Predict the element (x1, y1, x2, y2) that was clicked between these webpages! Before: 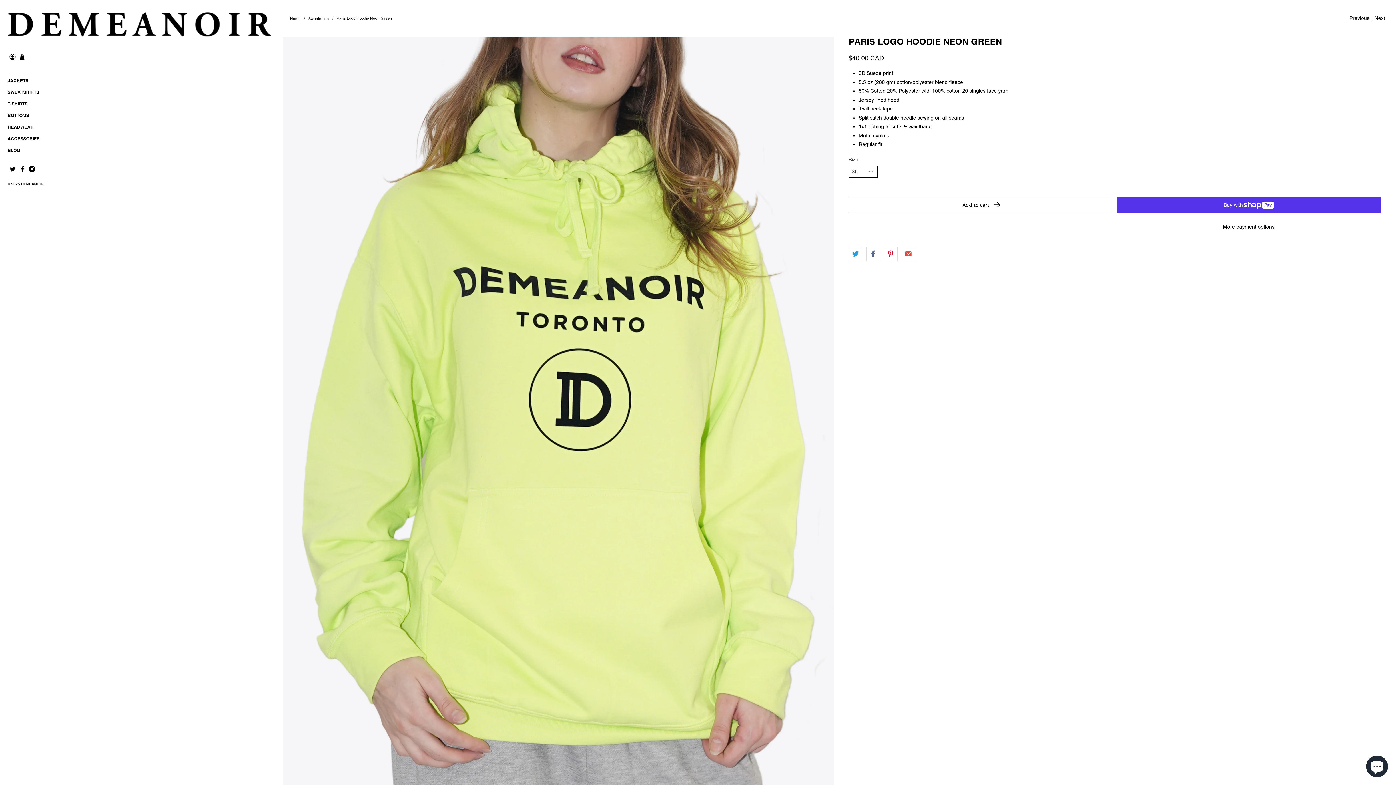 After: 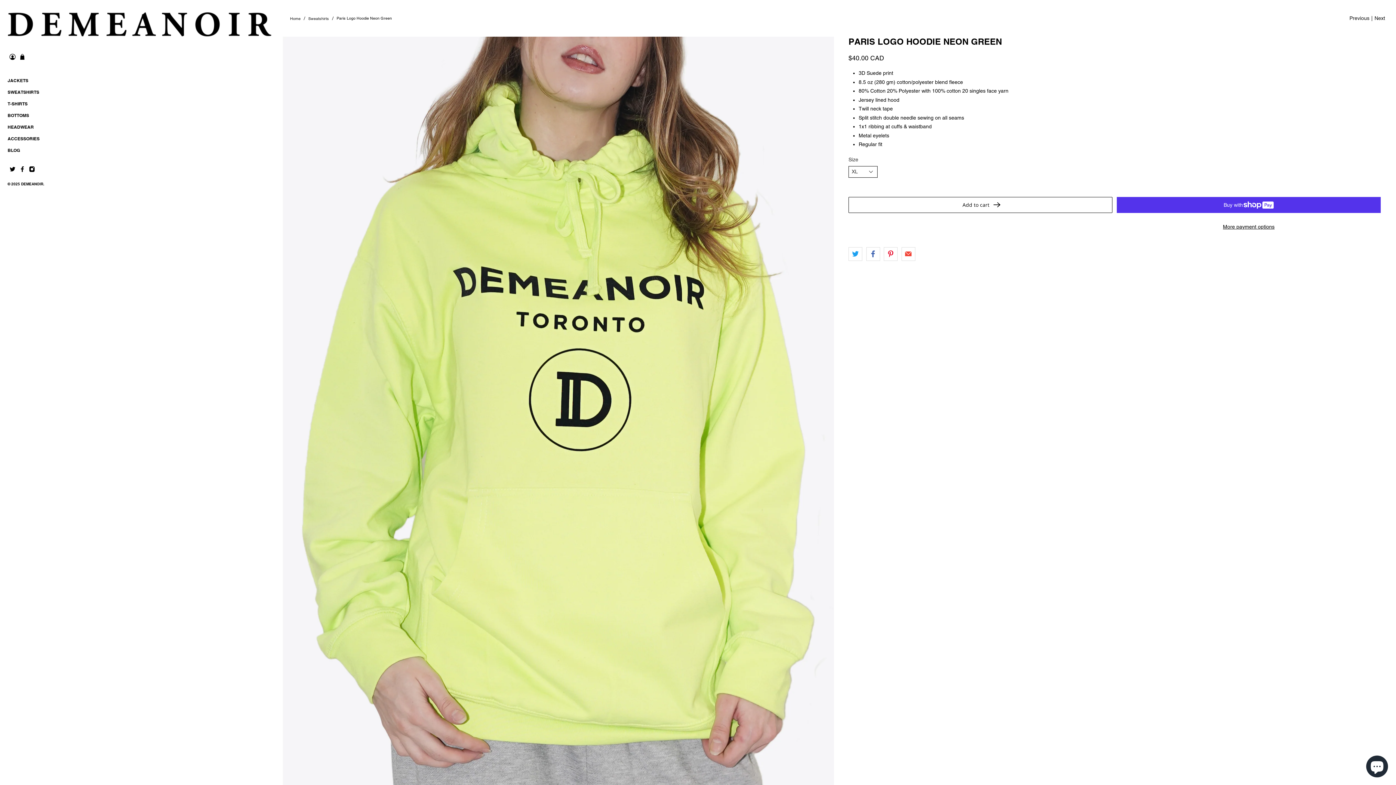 Action: bbox: (17, 167, 27, 173)